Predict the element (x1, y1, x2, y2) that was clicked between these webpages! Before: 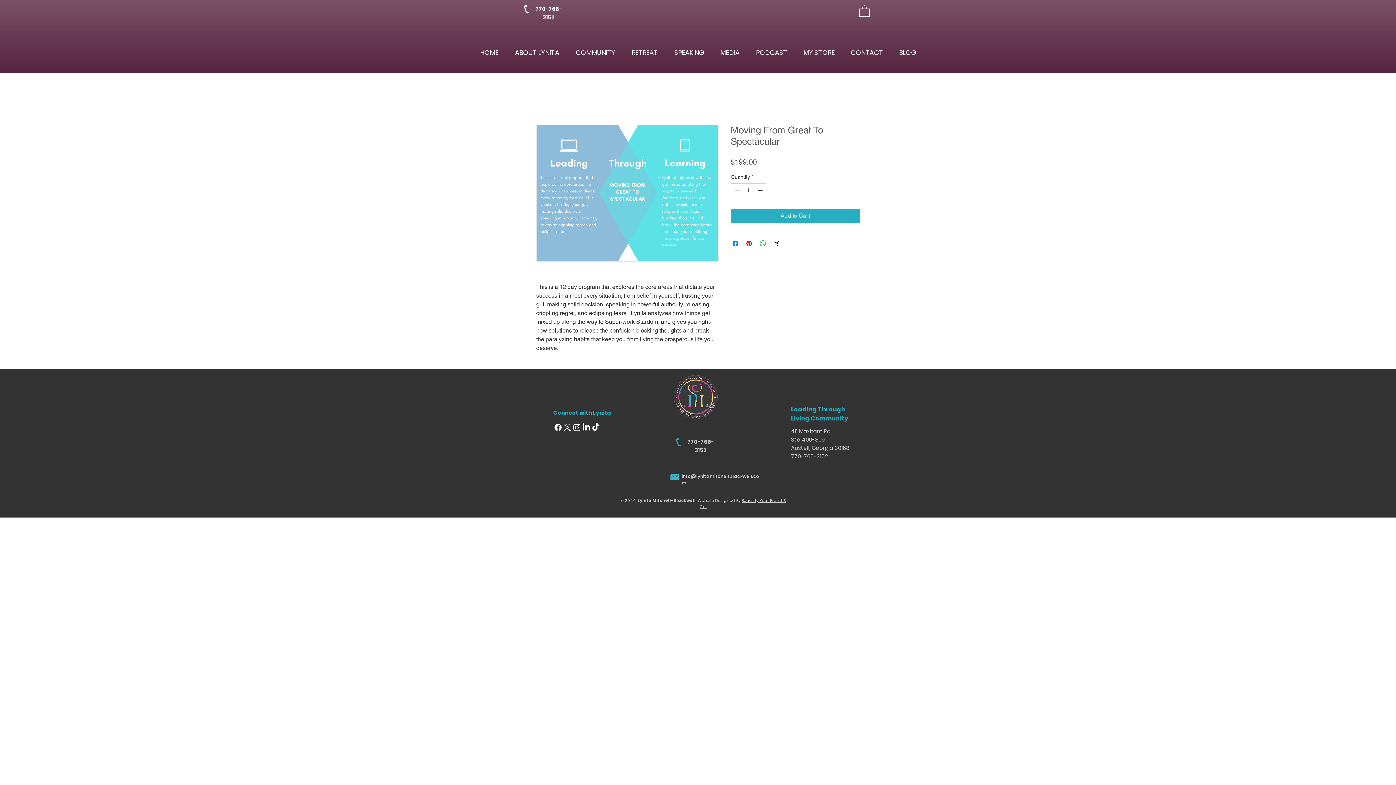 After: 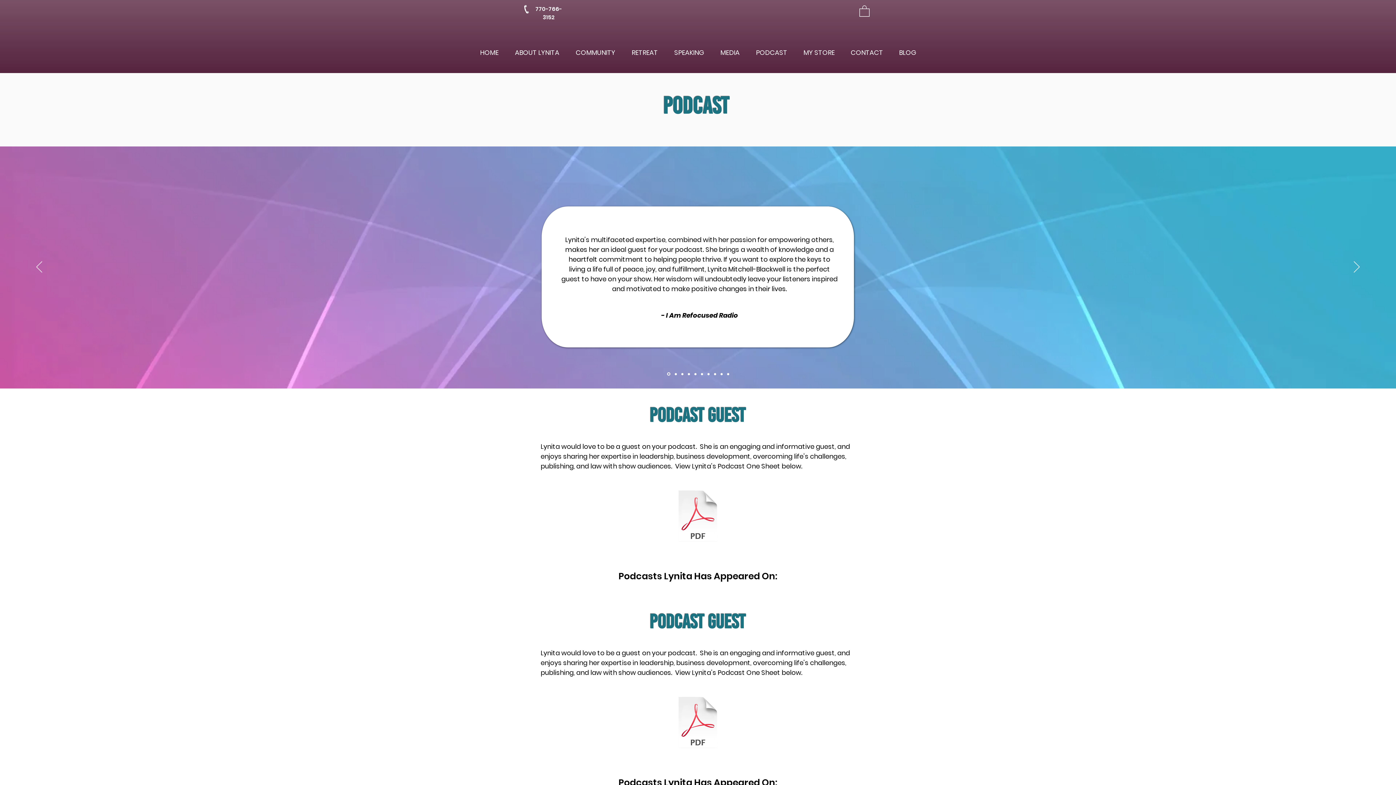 Action: label: PODCAST bbox: (748, 43, 795, 61)